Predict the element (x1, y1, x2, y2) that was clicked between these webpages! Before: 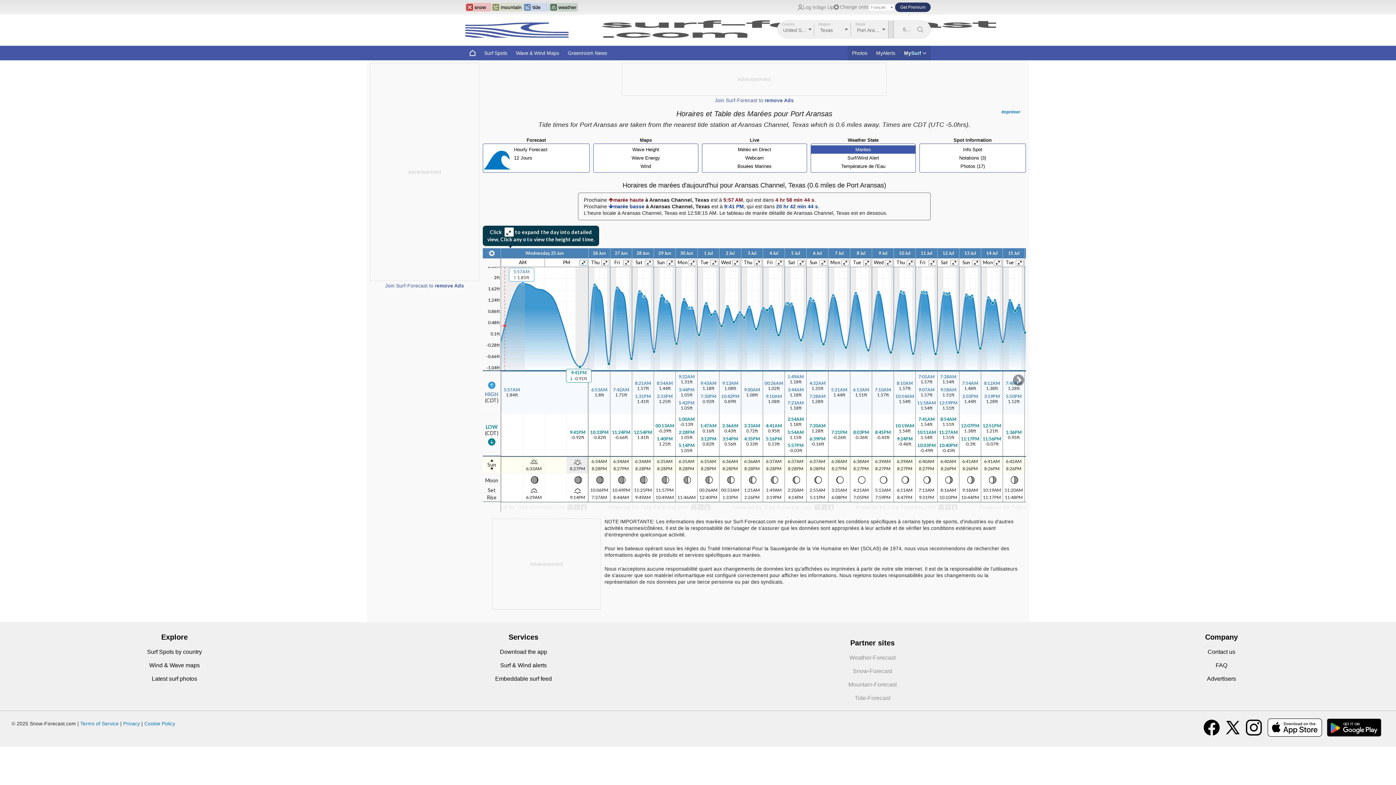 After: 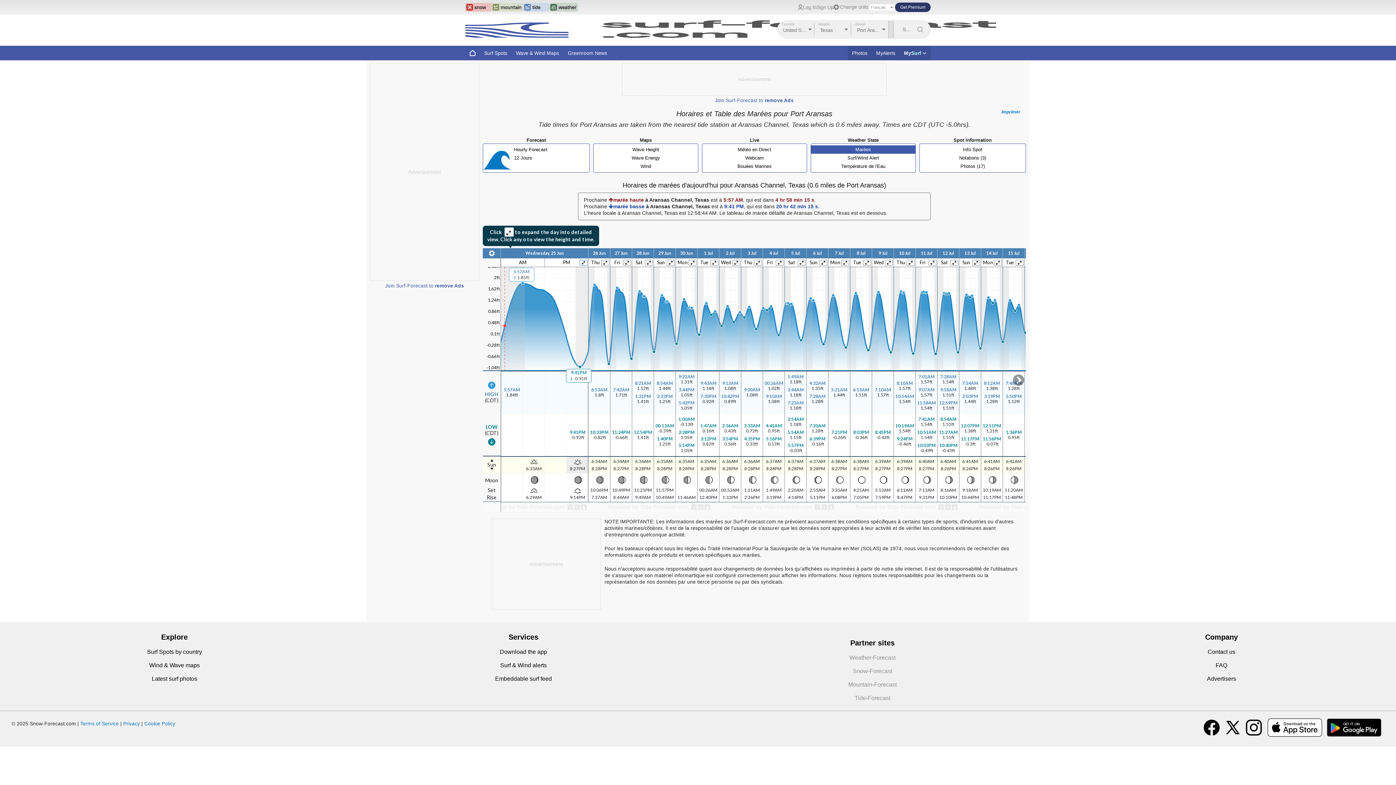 Action: bbox: (465, 2, 491, 11)